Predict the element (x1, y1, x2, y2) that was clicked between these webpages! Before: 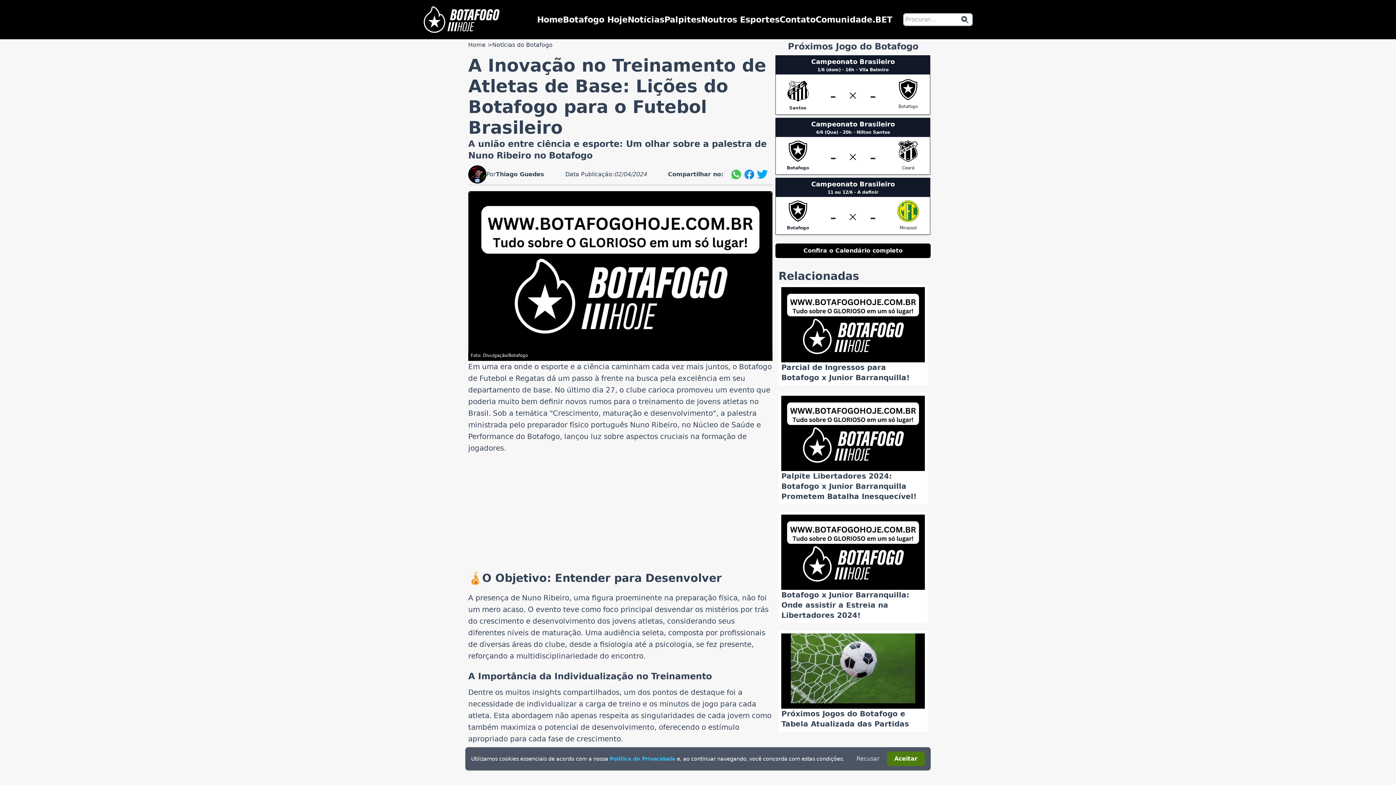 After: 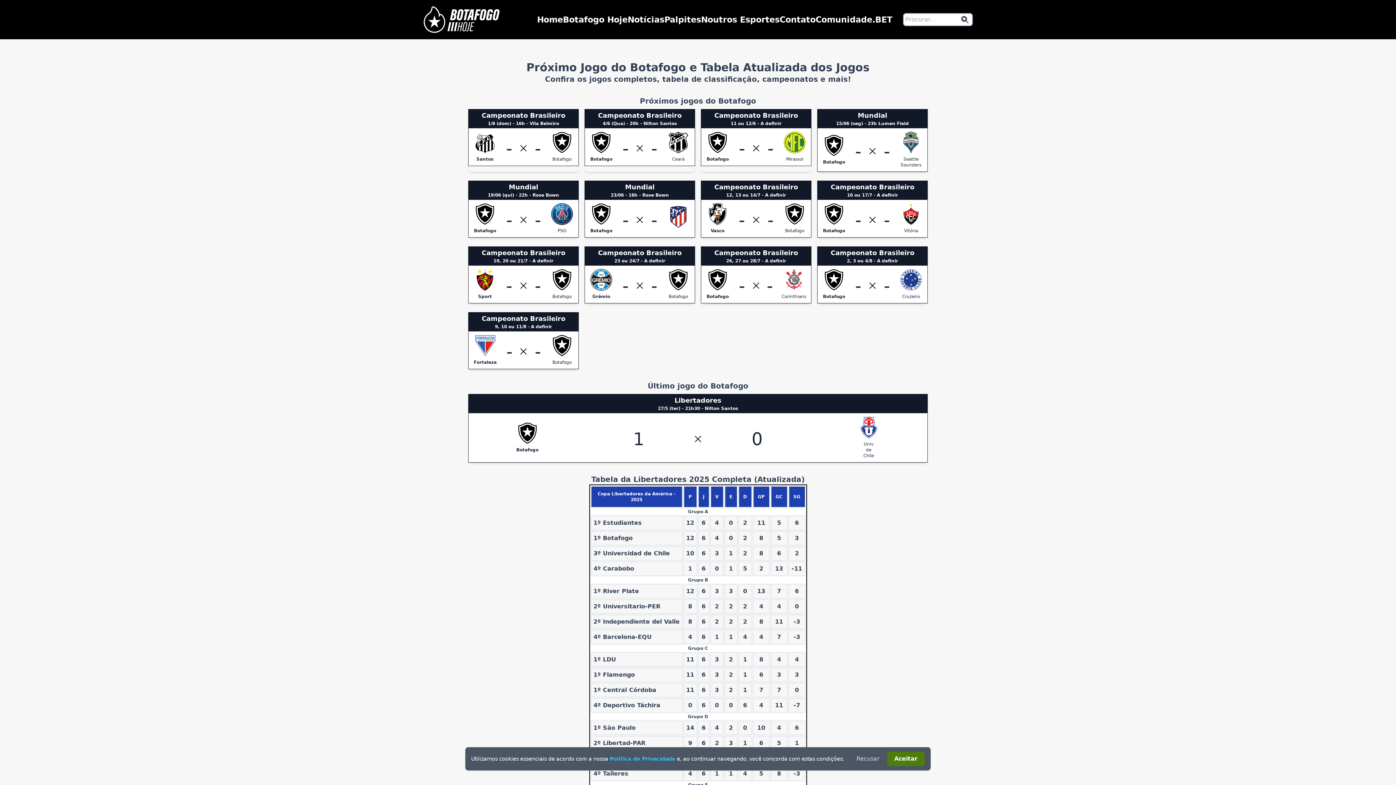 Action: bbox: (775, 243, 930, 258) label: Confira o Calendário completo